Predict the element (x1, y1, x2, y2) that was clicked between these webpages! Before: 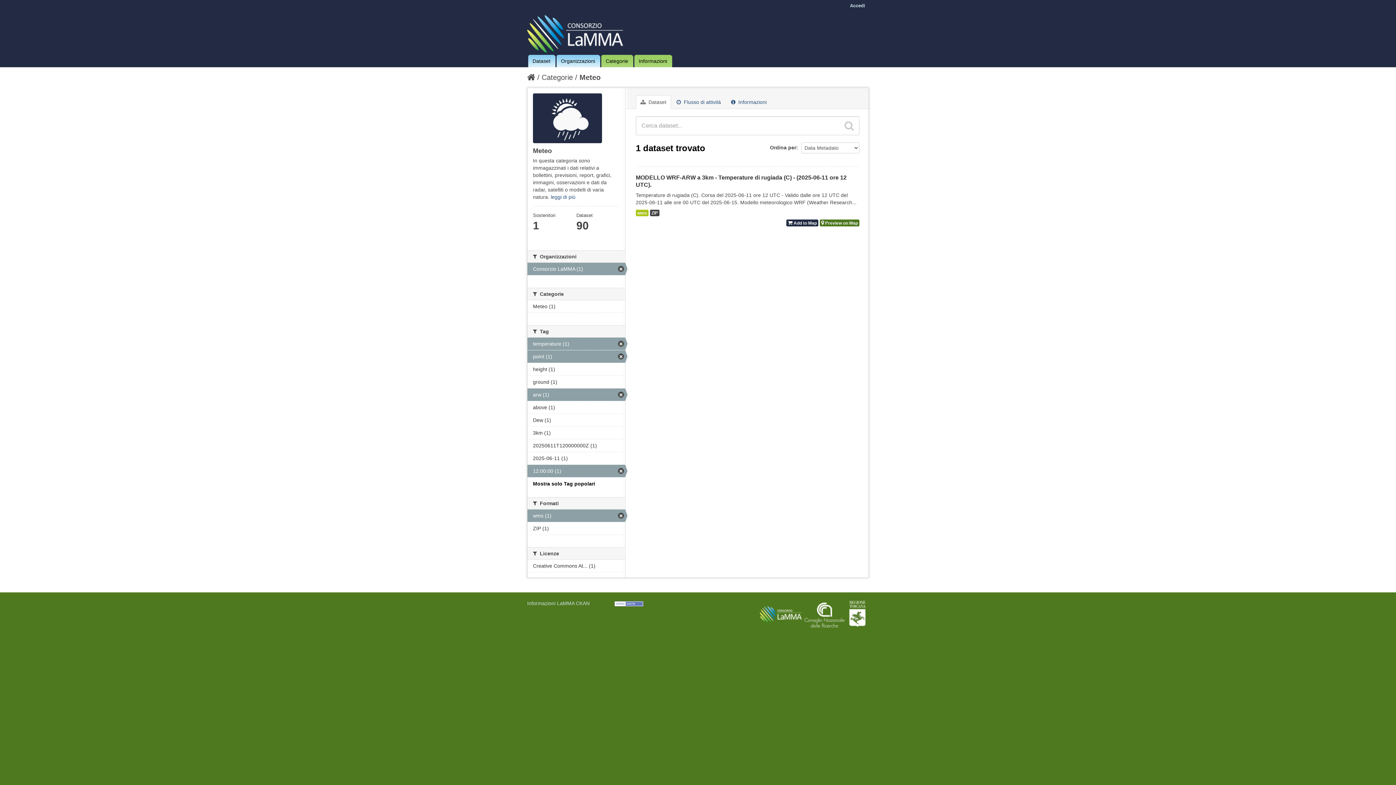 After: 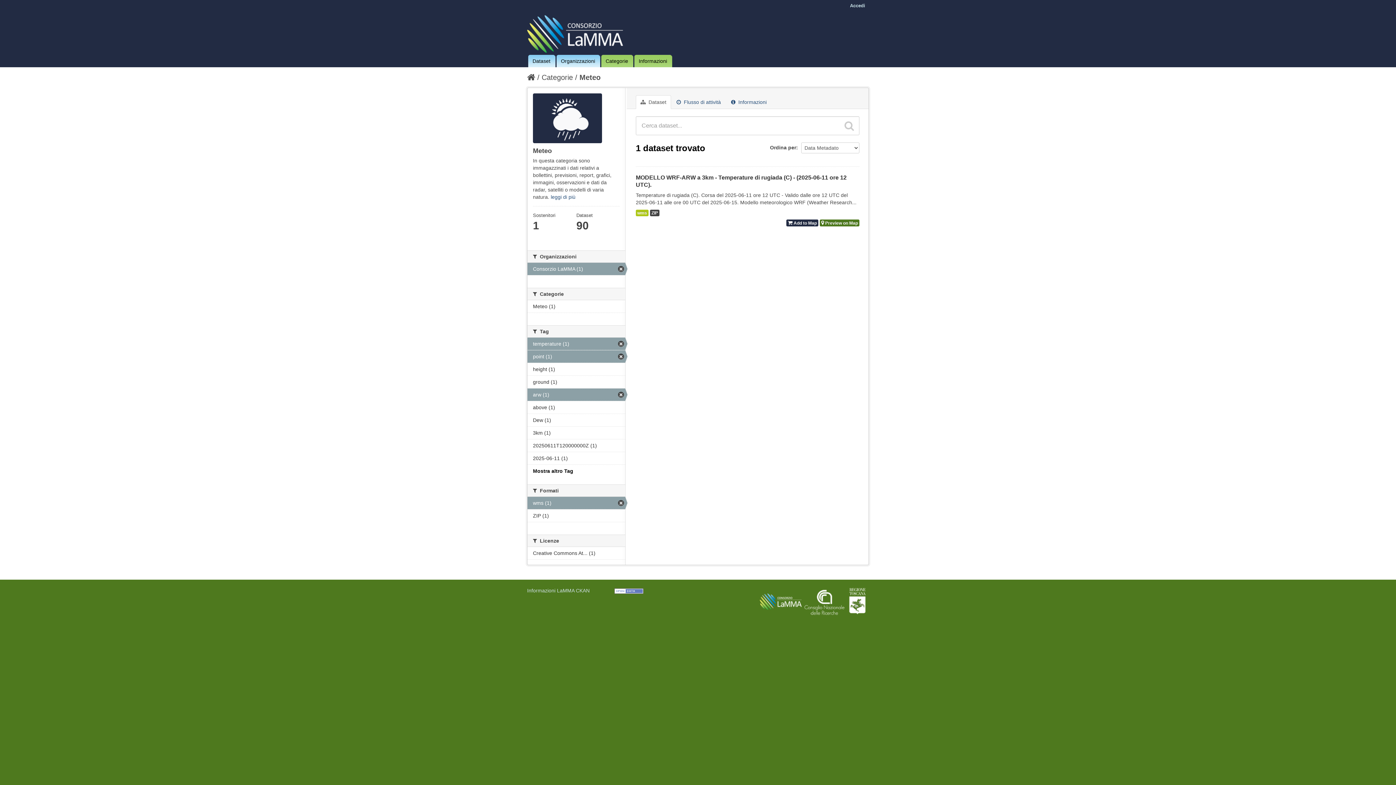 Action: bbox: (844, 120, 854, 131)